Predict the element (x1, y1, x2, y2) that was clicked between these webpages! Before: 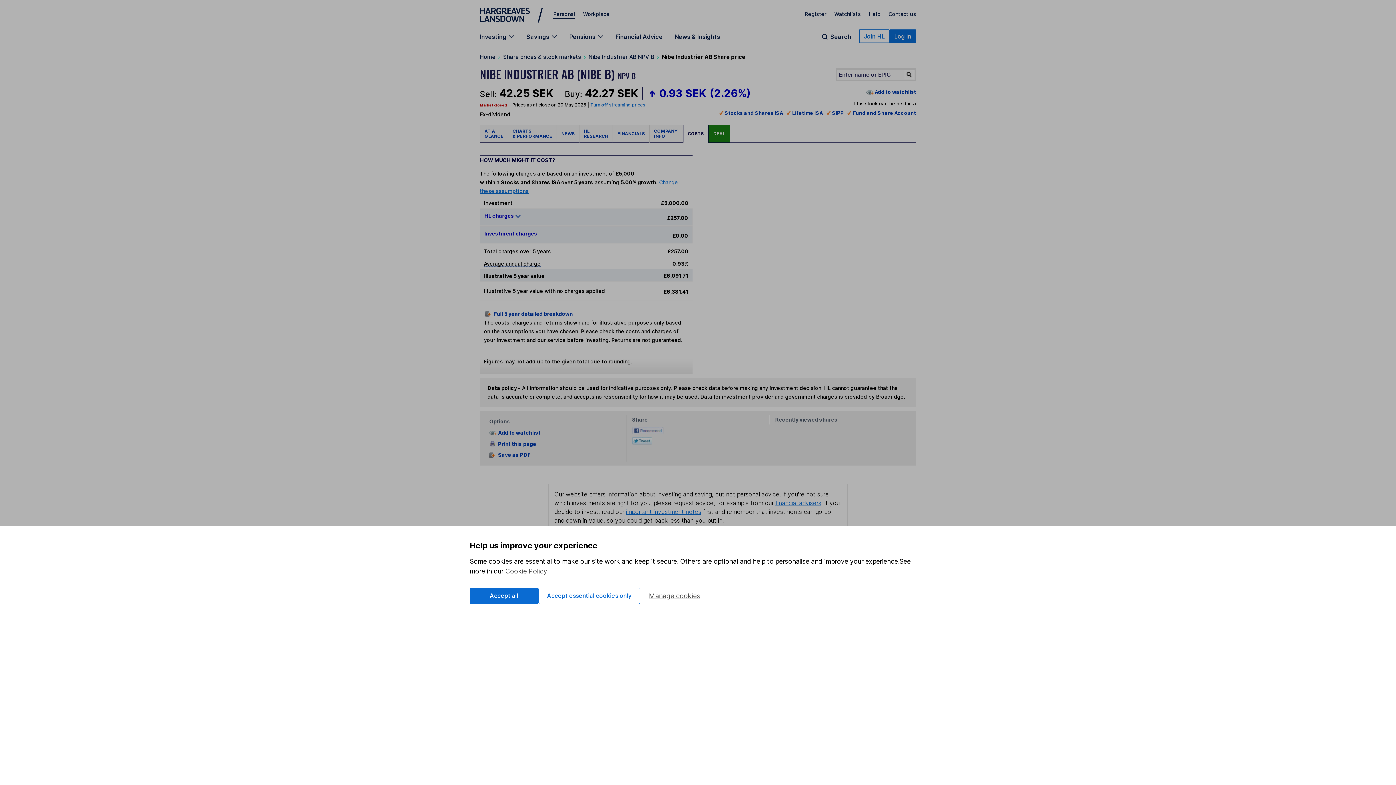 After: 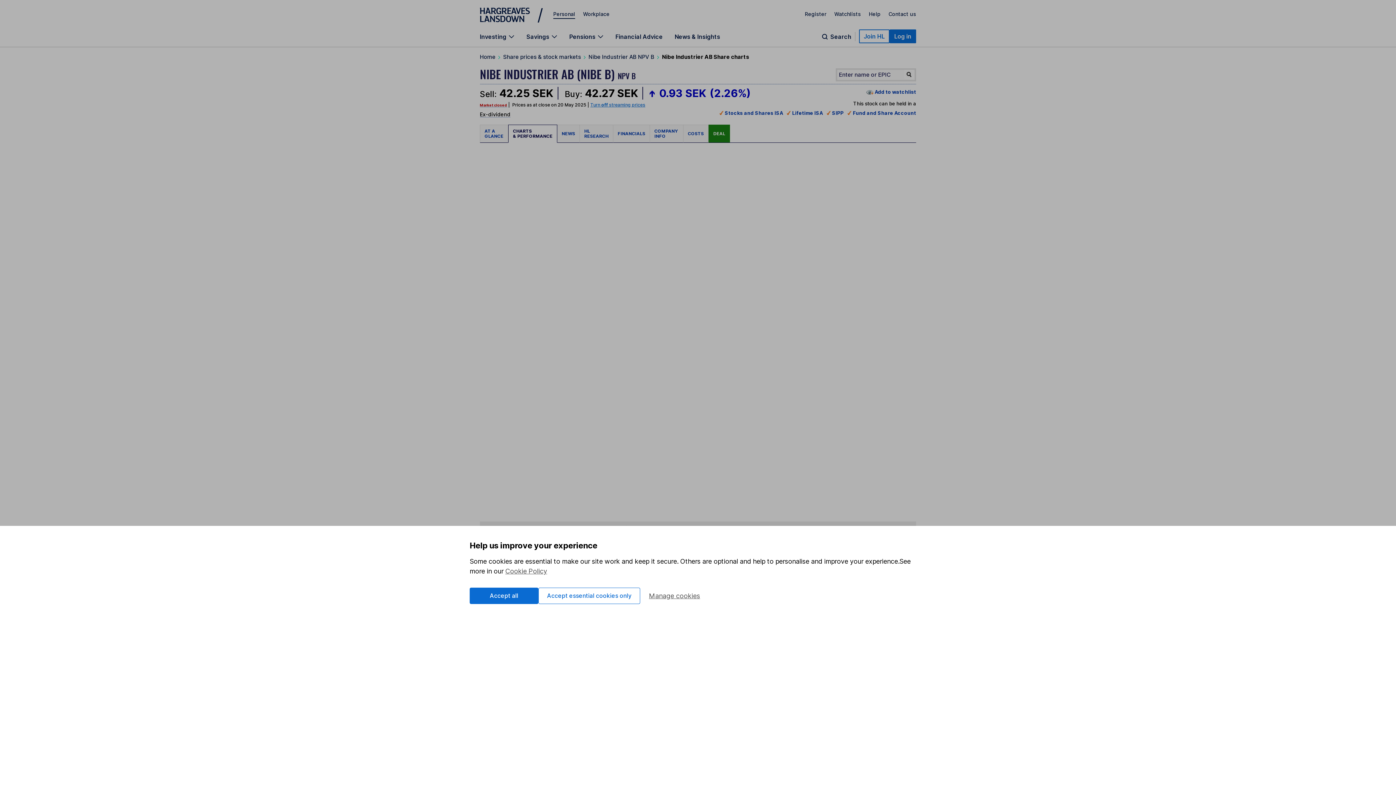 Action: label: CHARTS  
& PERFORMANCE bbox: (508, 124, 557, 143)